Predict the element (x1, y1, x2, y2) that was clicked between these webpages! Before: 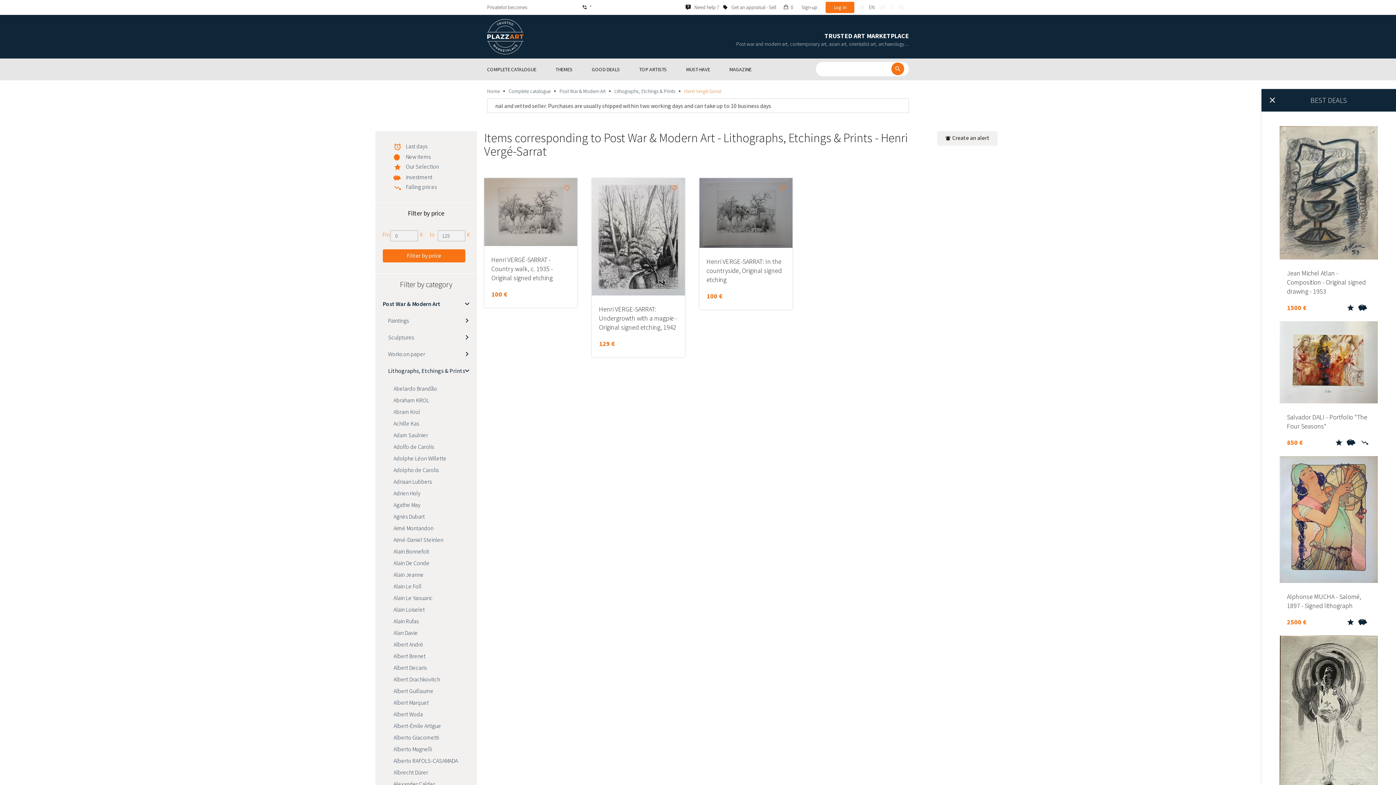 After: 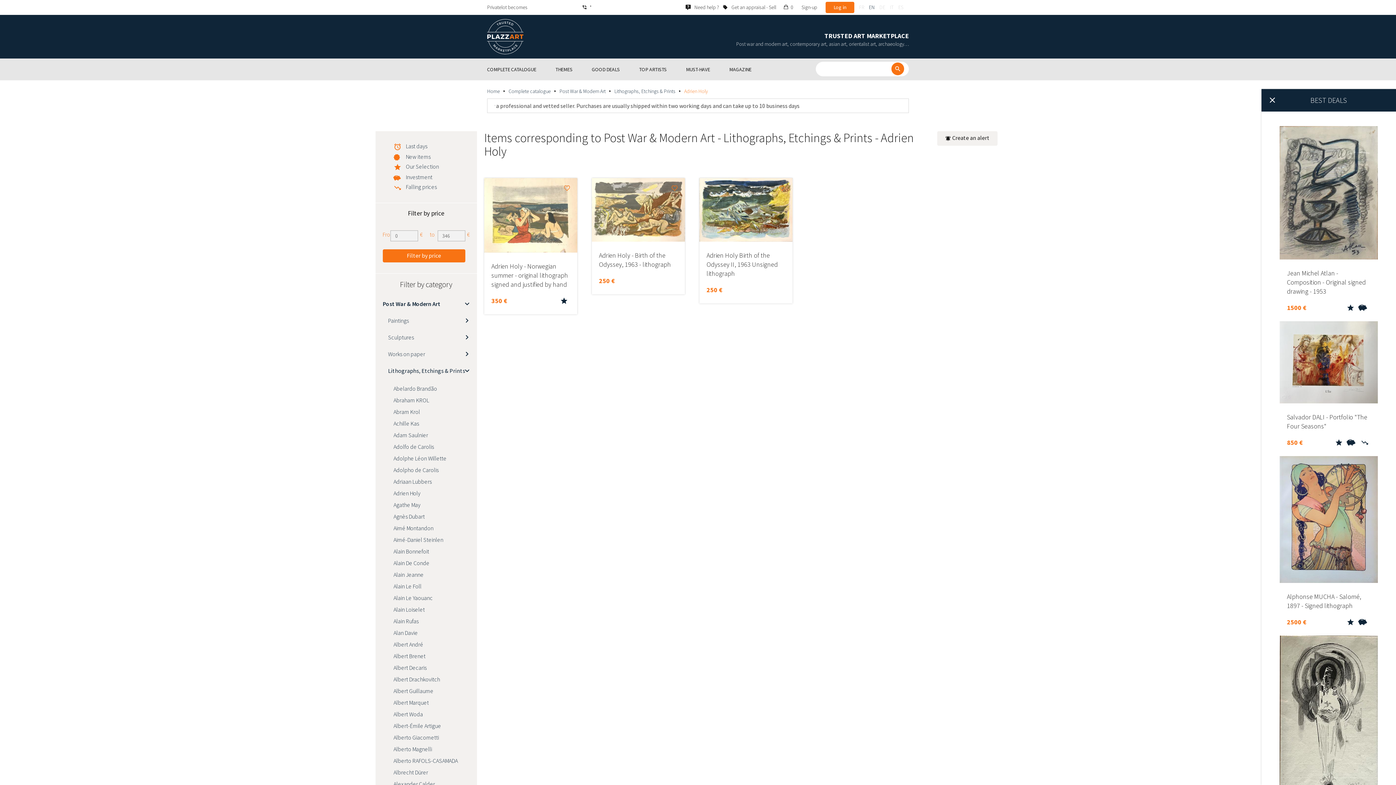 Action: bbox: (375, 487, 476, 499) label: Adrien Holy